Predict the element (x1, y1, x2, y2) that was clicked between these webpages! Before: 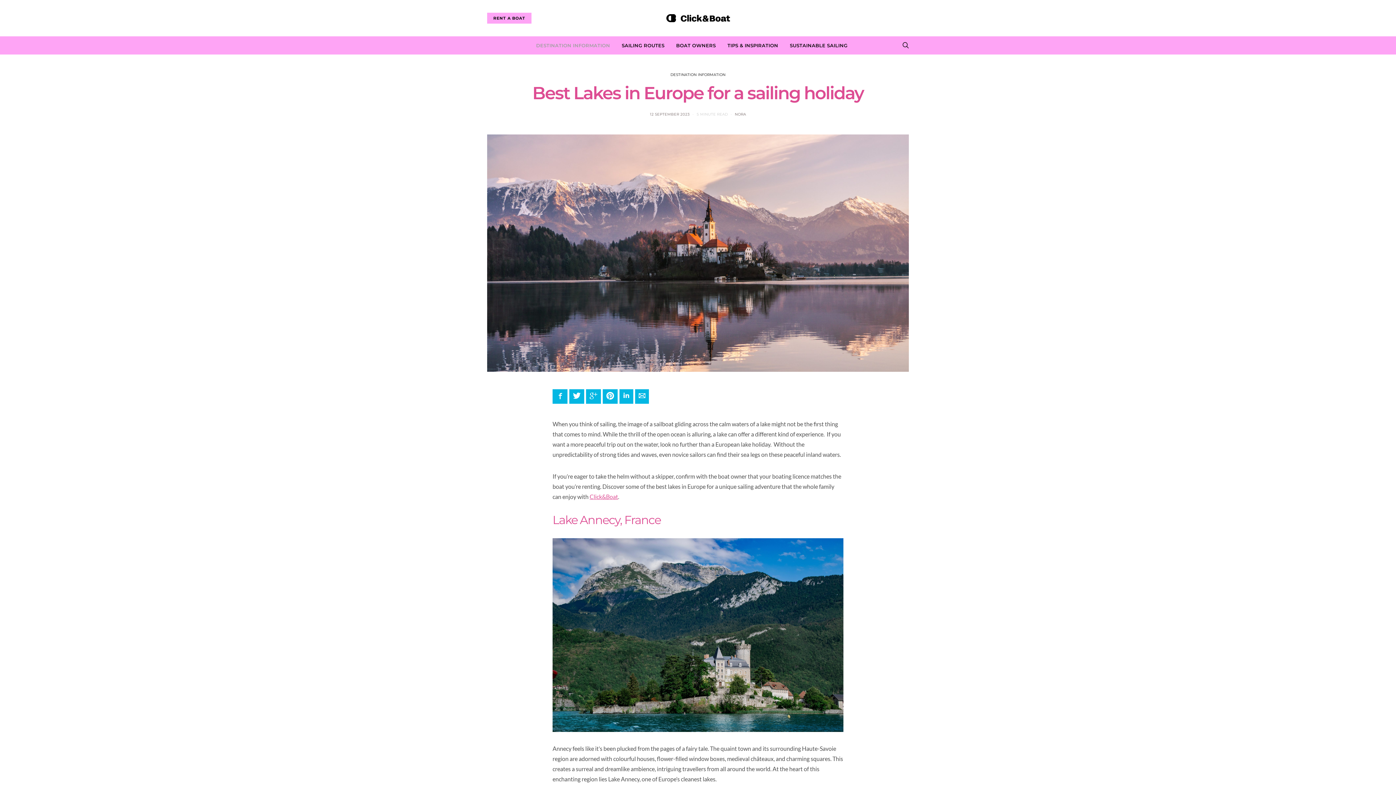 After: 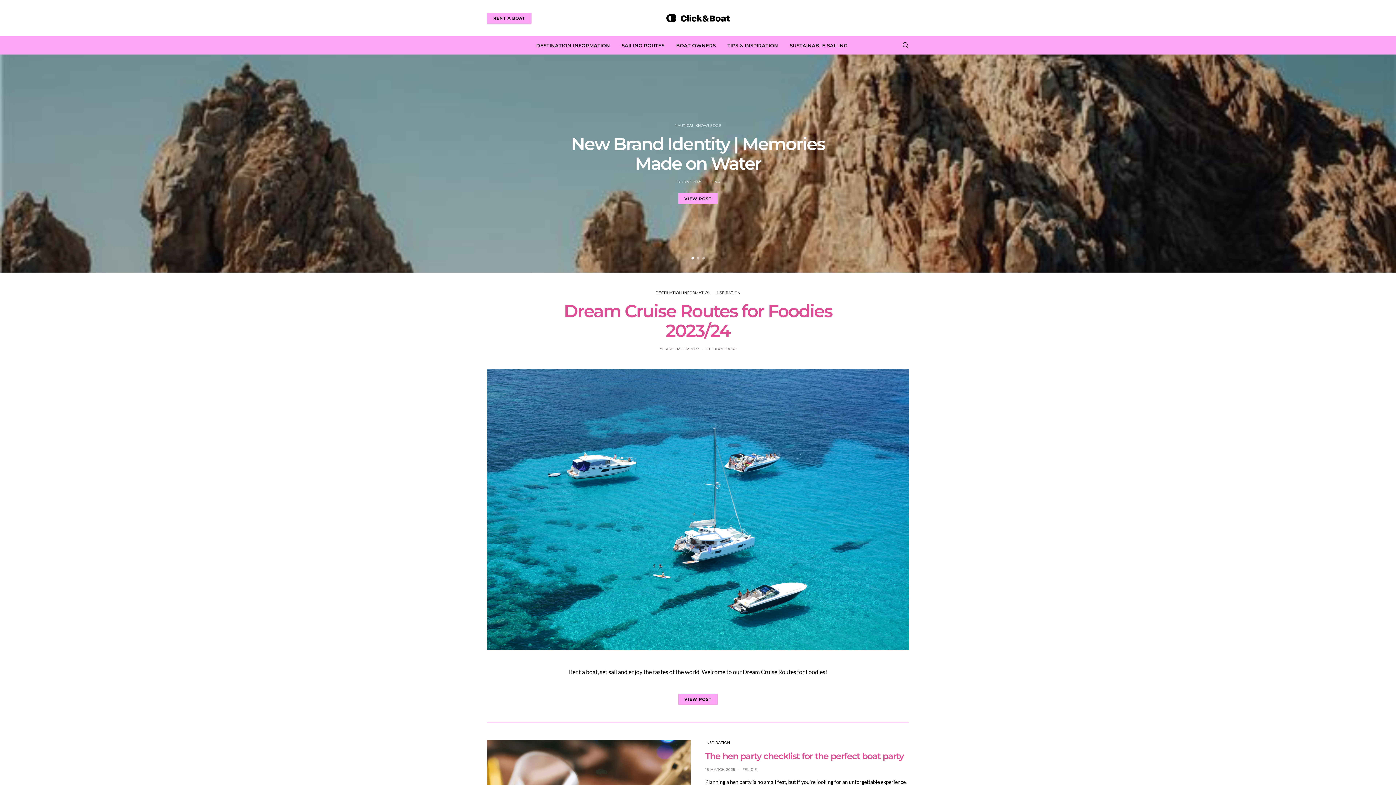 Action: bbox: (666, 14, 730, 22)